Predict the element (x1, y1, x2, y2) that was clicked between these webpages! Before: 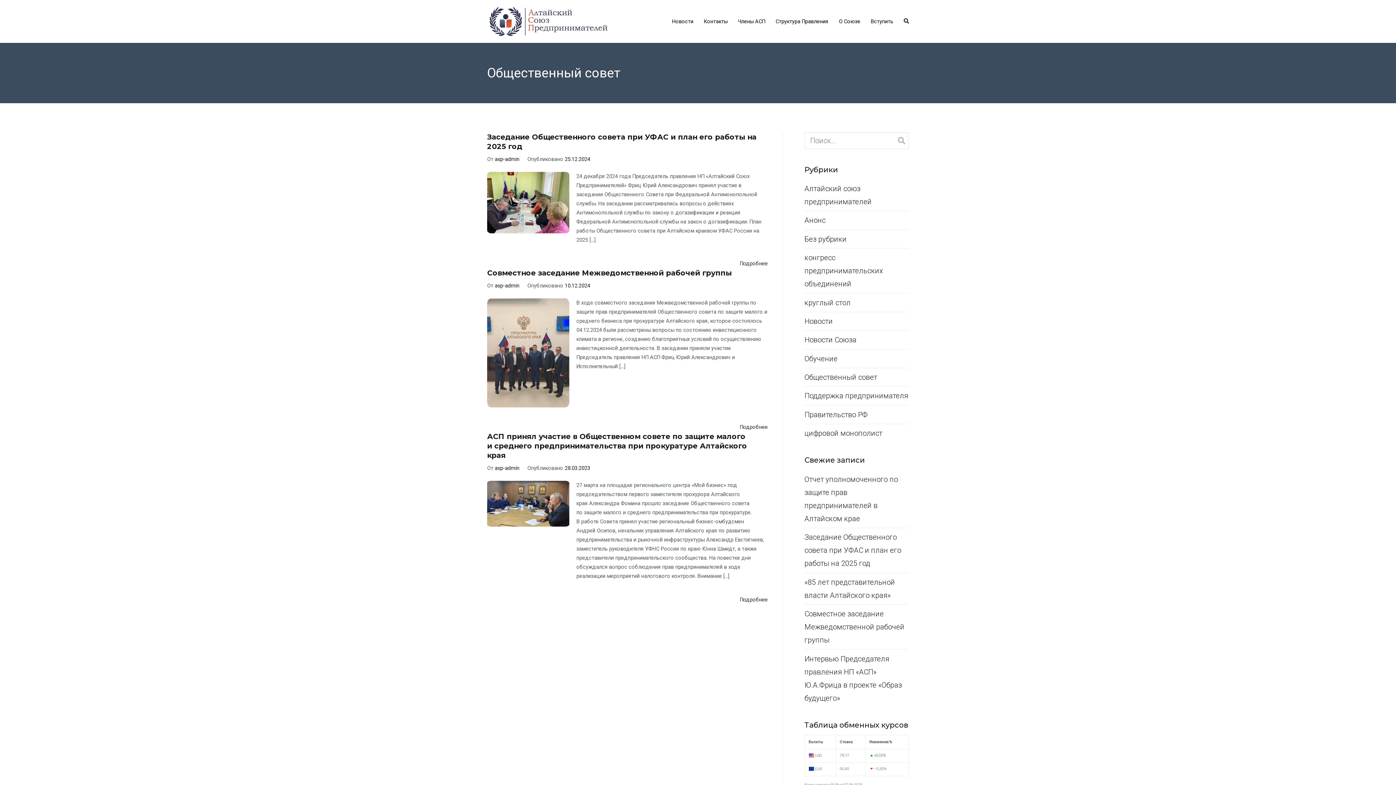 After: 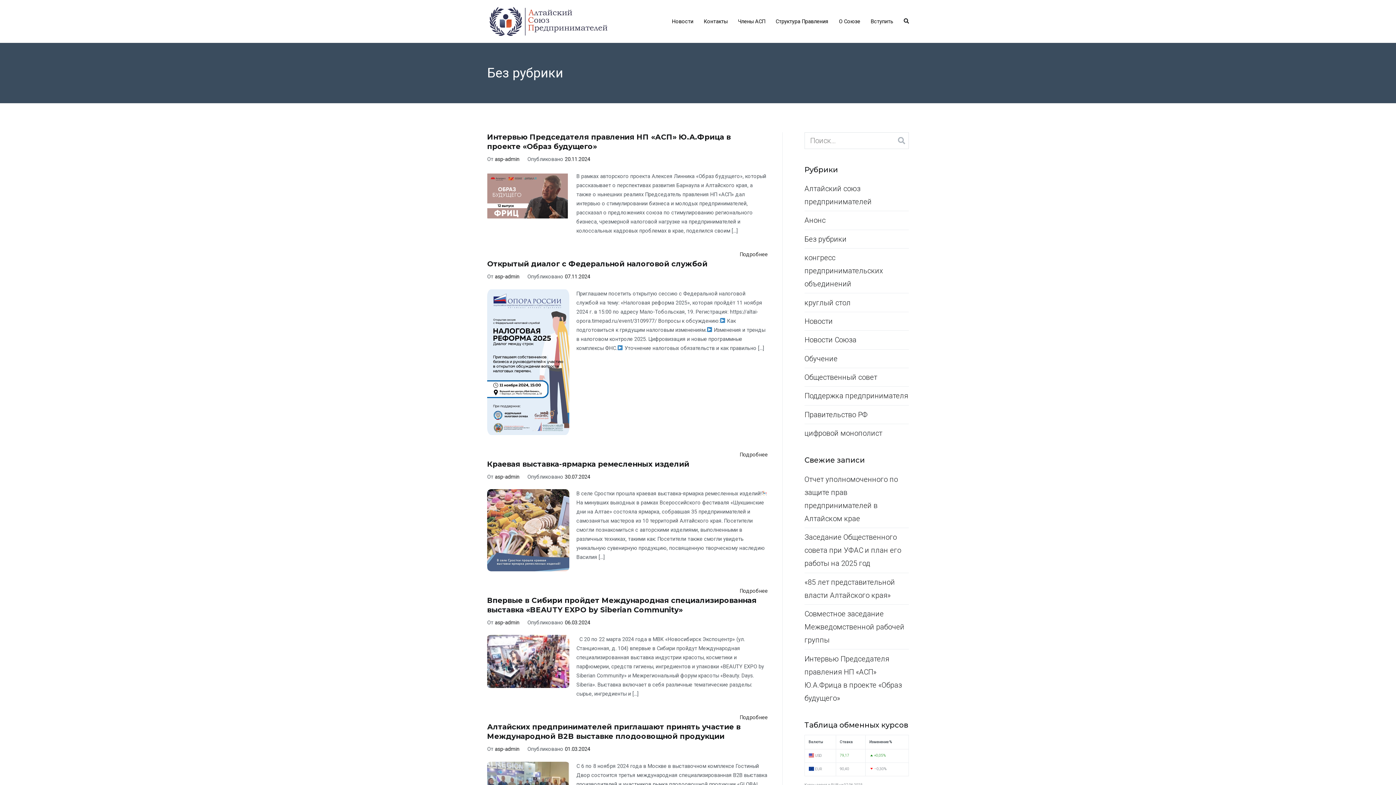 Action: bbox: (804, 230, 846, 248) label: Без рубрики